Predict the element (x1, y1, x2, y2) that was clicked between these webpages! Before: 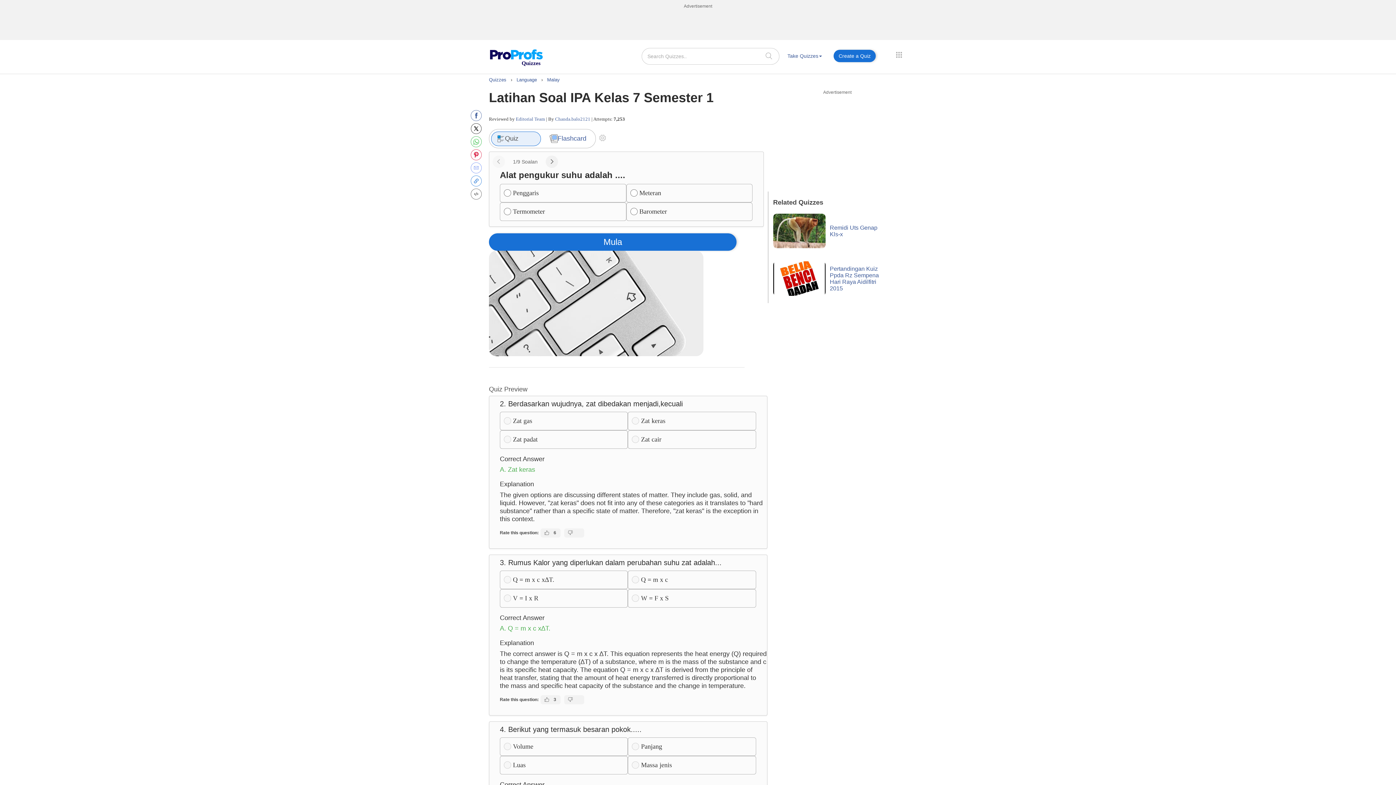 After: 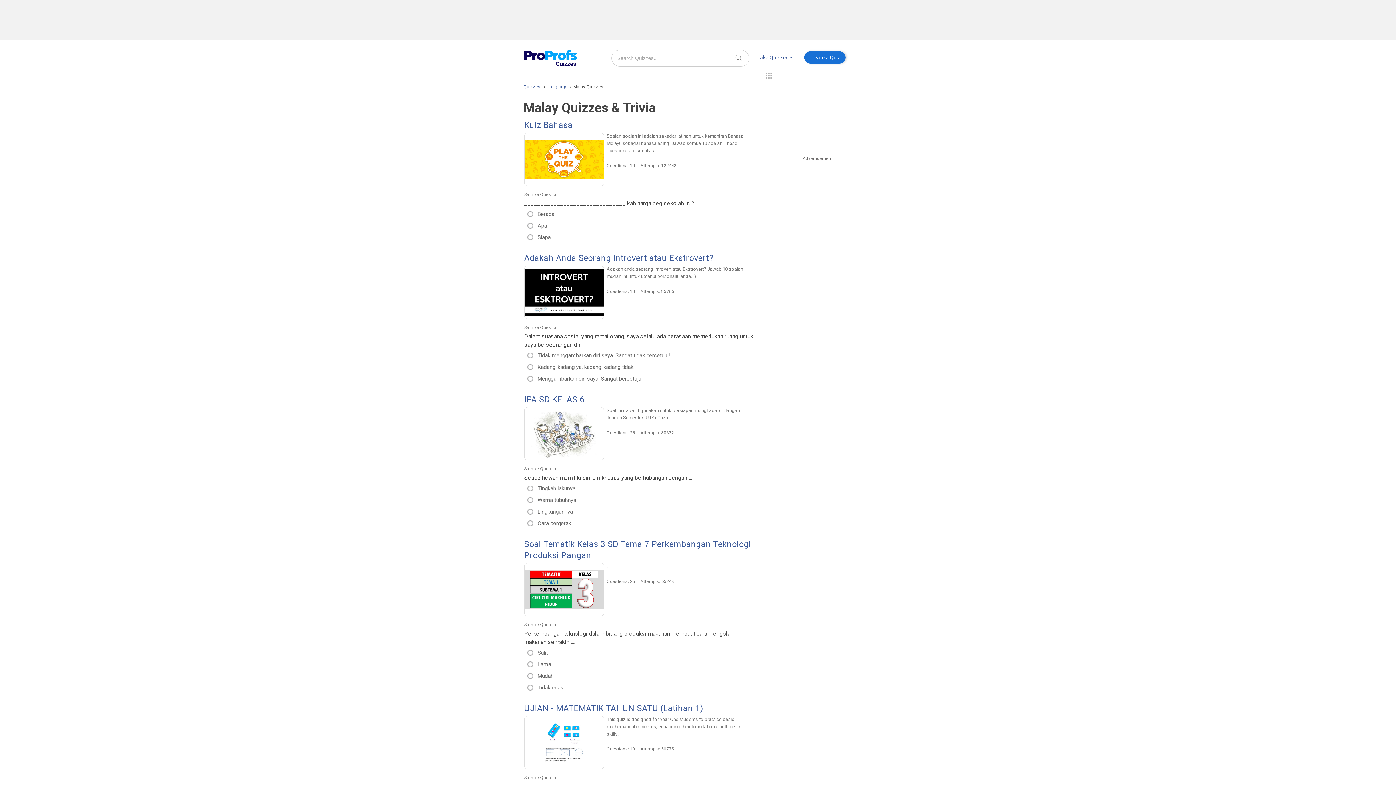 Action: label: Malay bbox: (547, 77, 560, 82)